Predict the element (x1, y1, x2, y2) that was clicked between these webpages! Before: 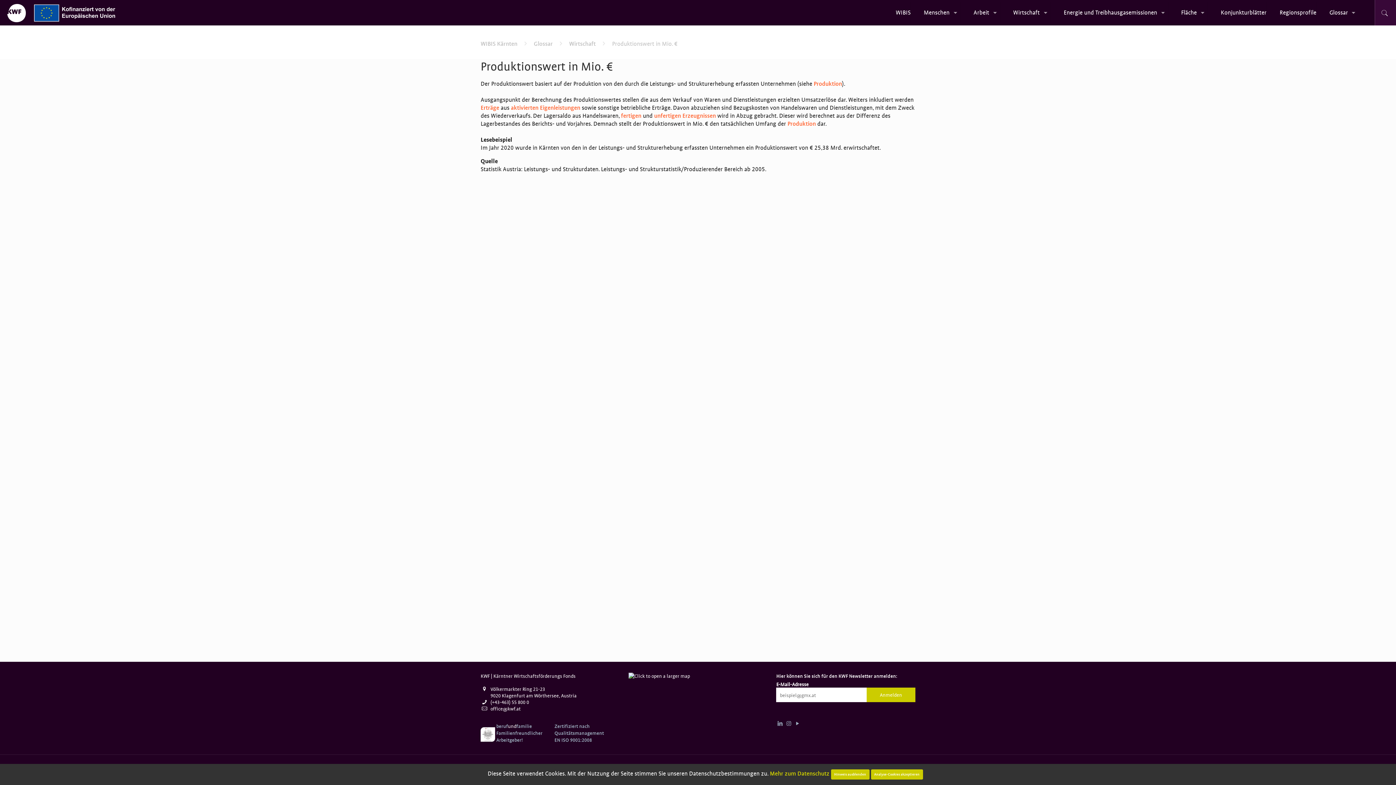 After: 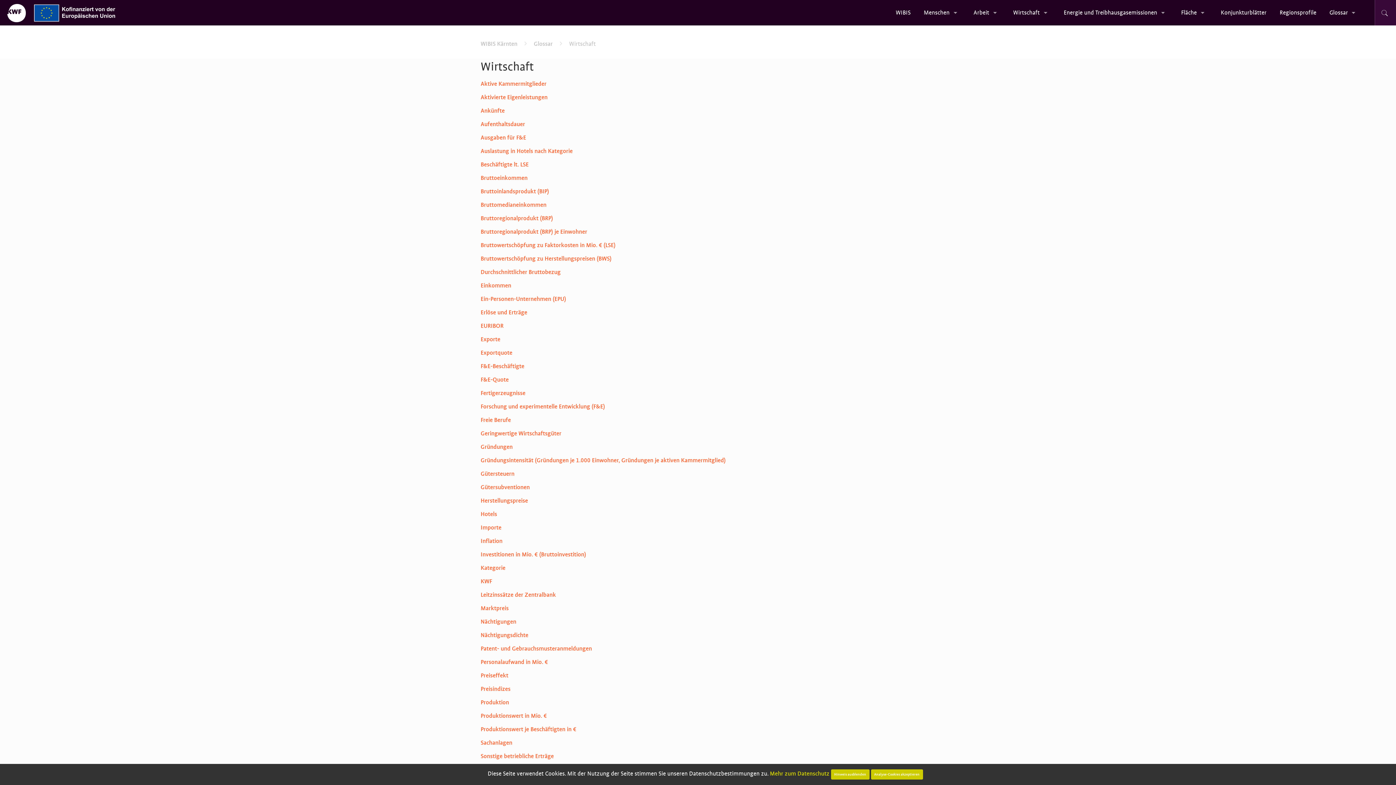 Action: bbox: (569, 40, 595, 47) label: Wirtschaft